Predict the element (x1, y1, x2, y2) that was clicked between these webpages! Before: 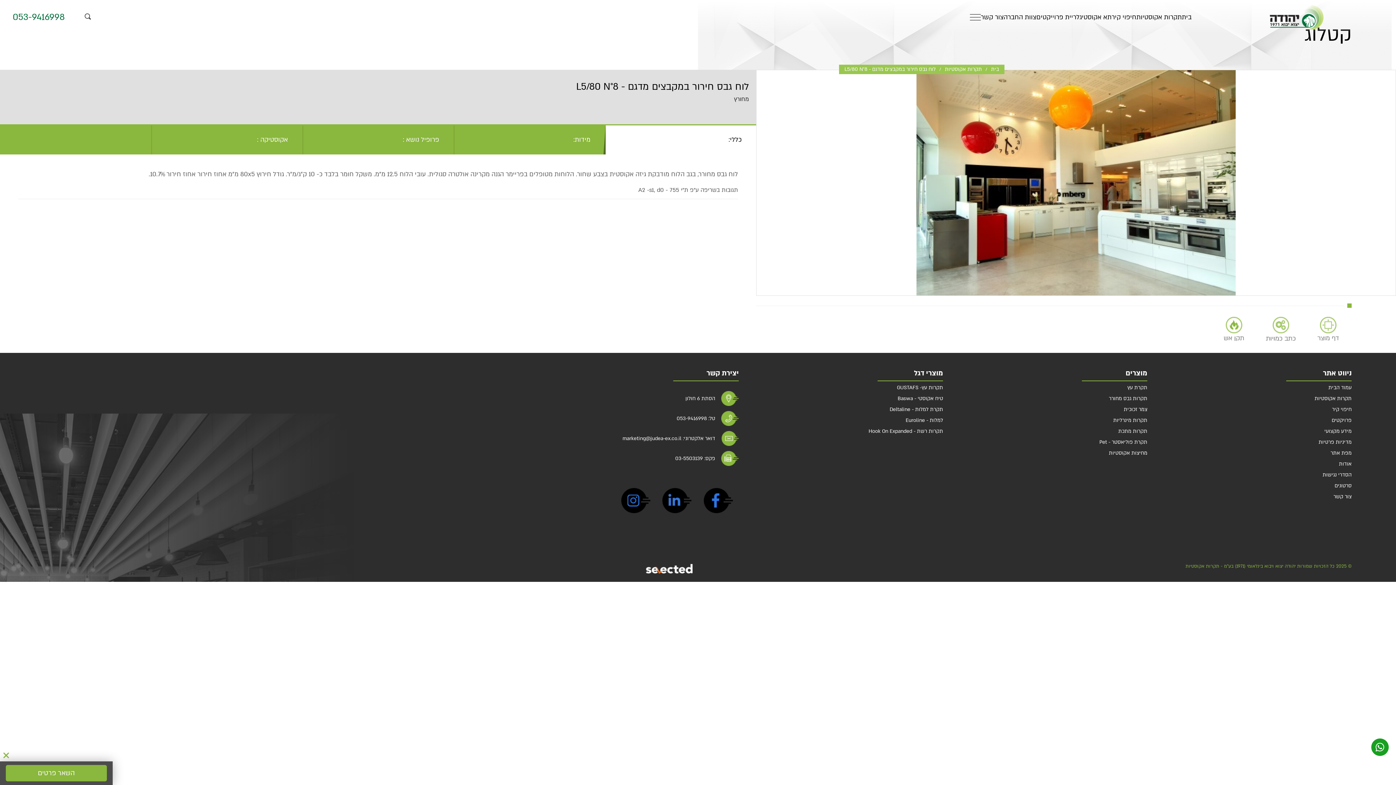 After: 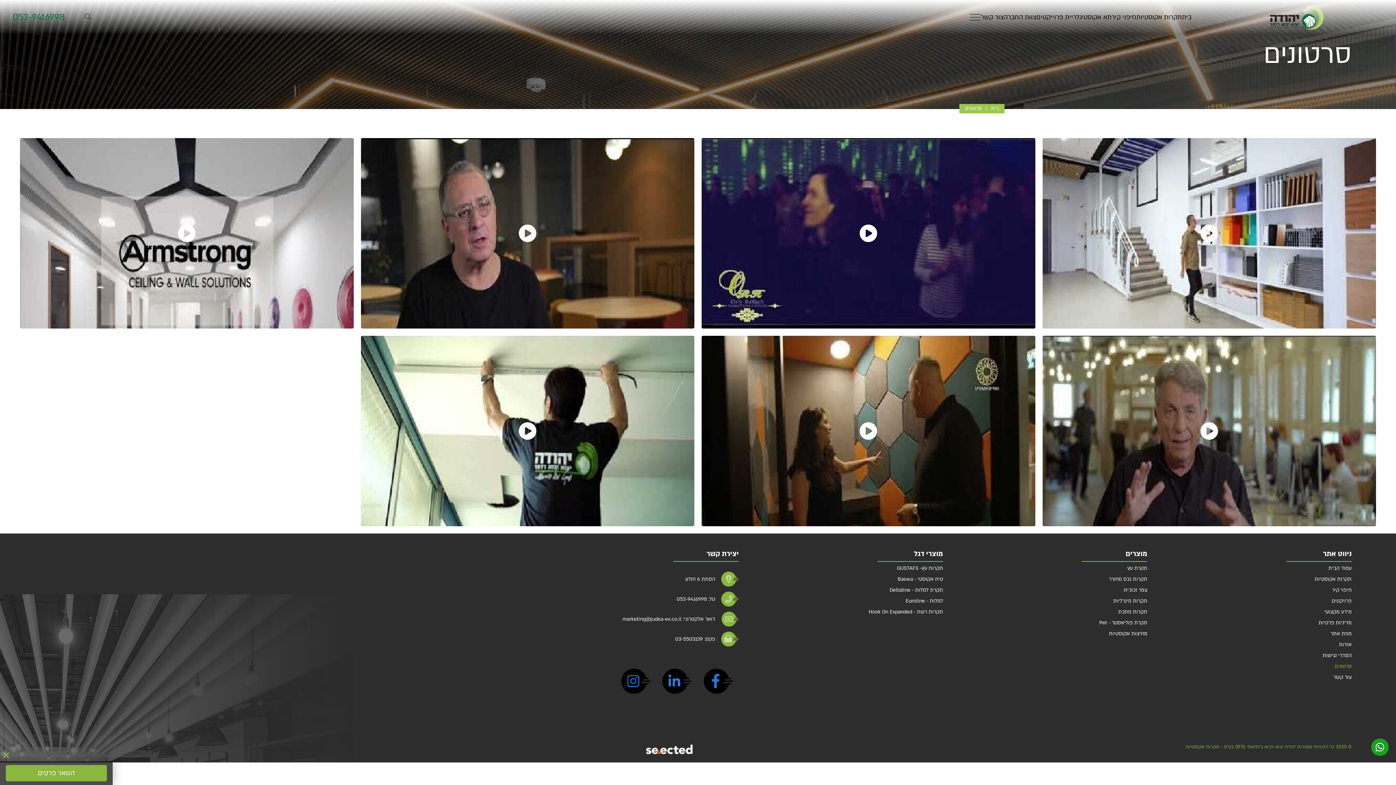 Action: label: סרטונים bbox: (1334, 481, 1352, 490)